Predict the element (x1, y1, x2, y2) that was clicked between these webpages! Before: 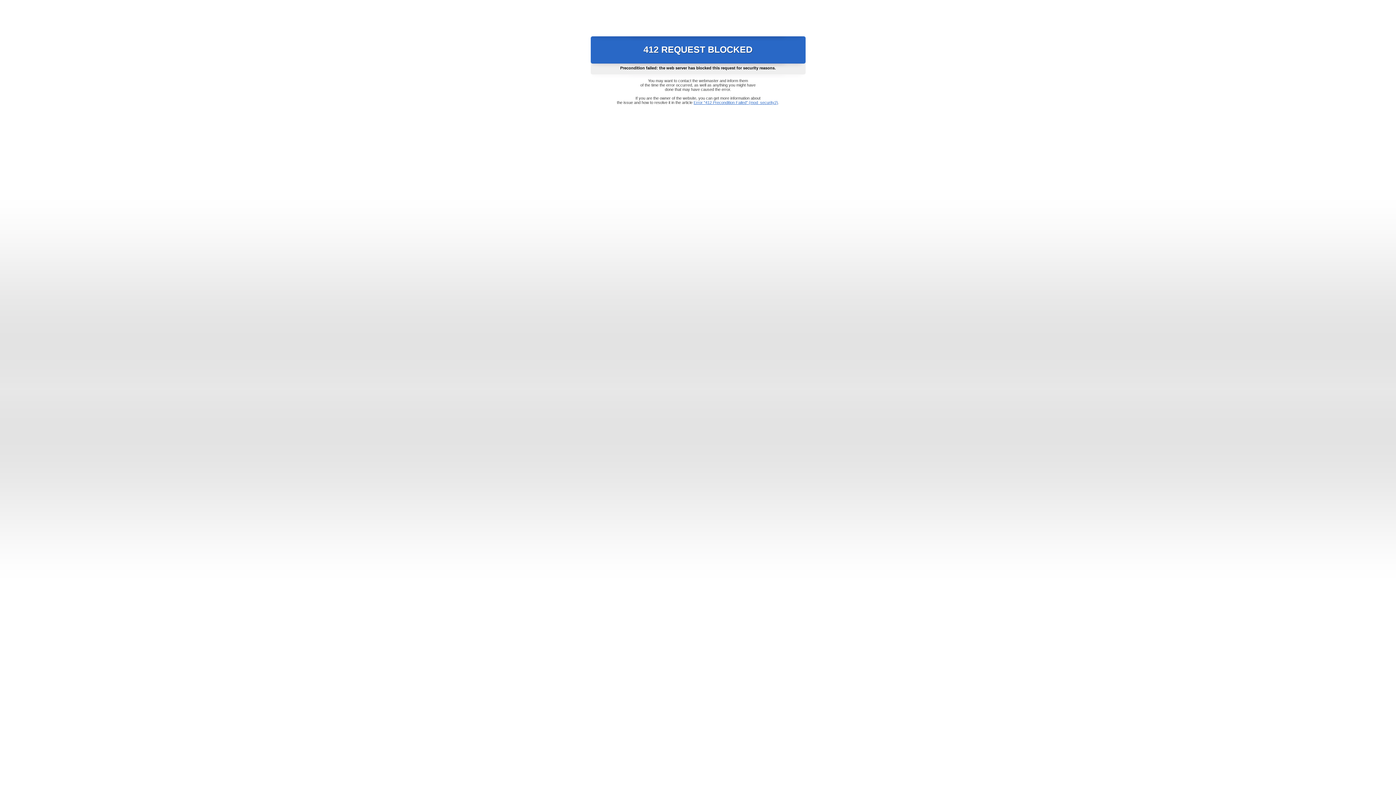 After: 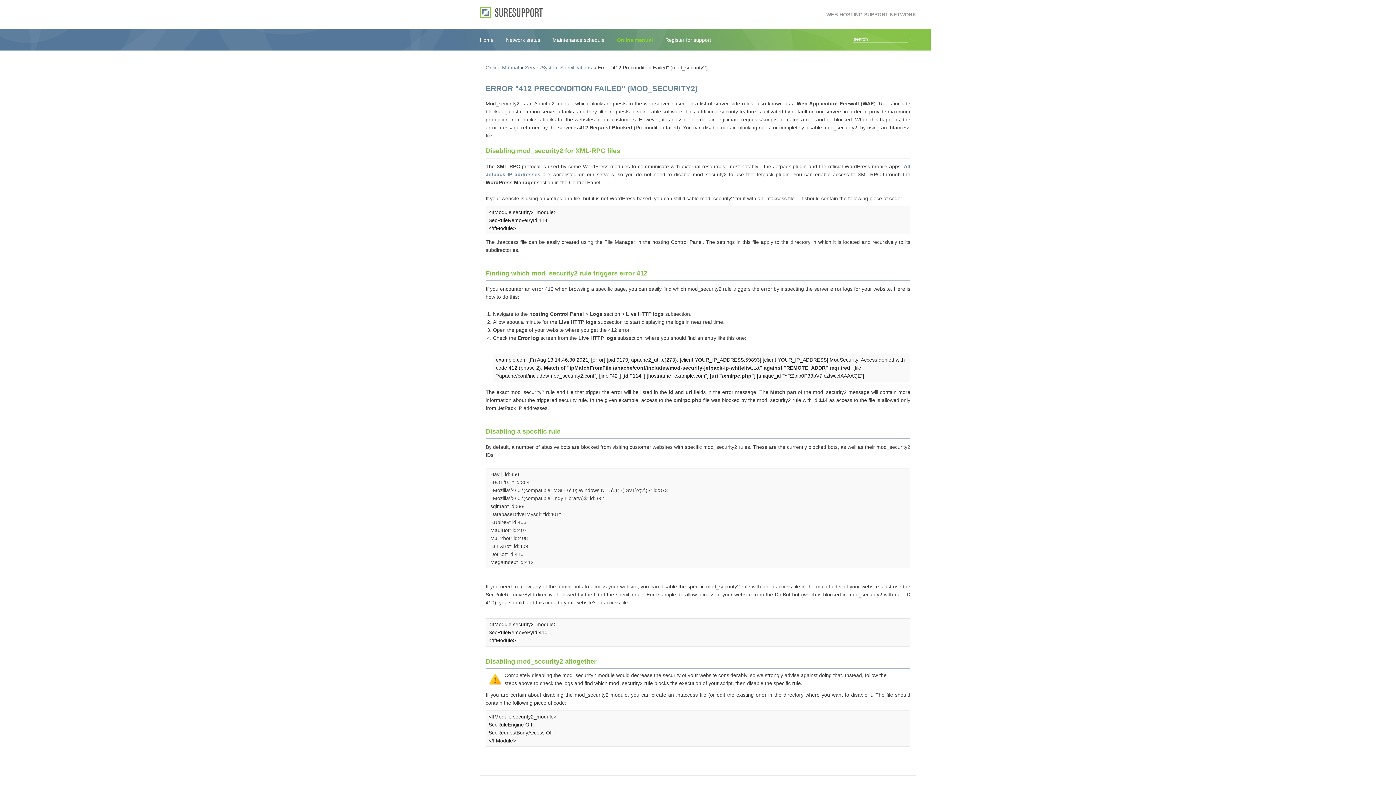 Action: bbox: (693, 100, 778, 104) label: Error "412 Precondition Failed" (mod_security2)